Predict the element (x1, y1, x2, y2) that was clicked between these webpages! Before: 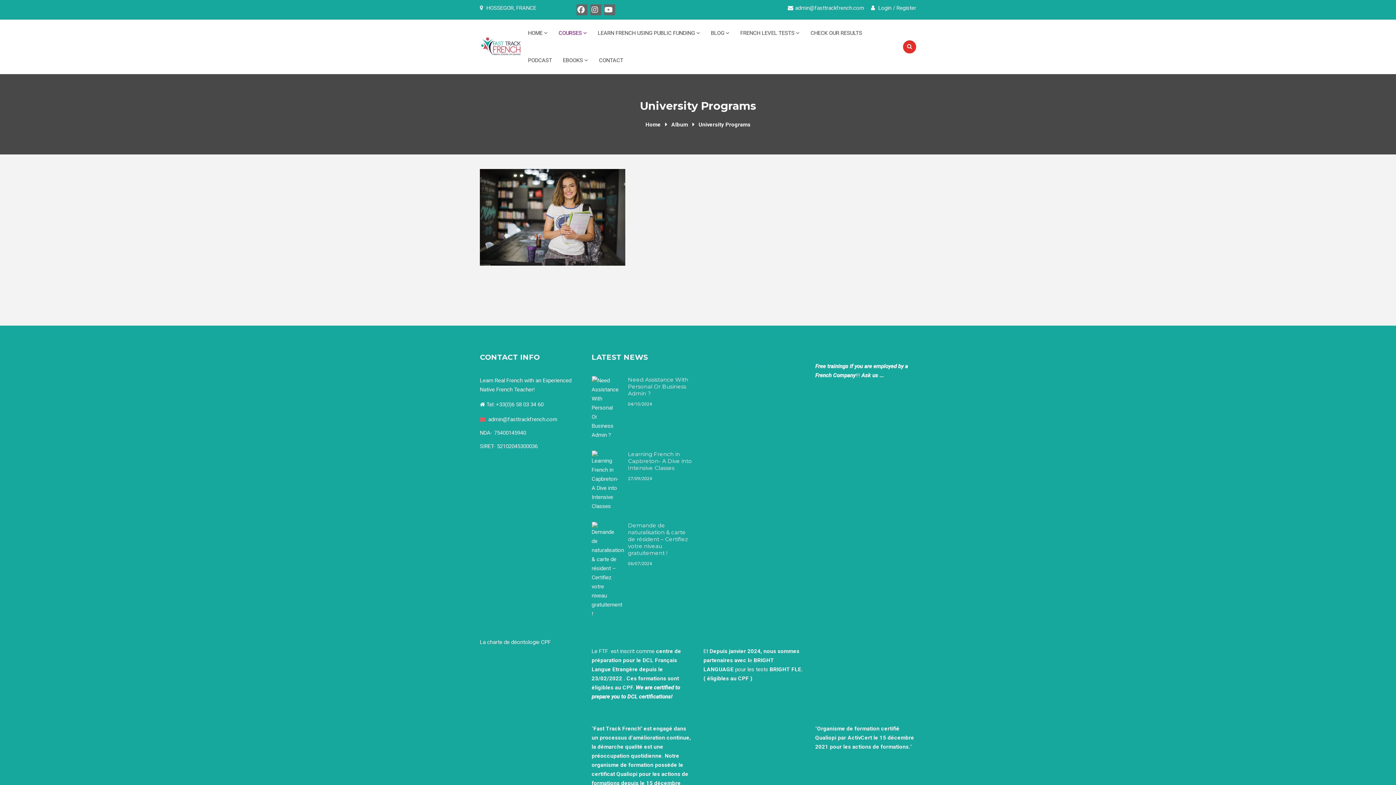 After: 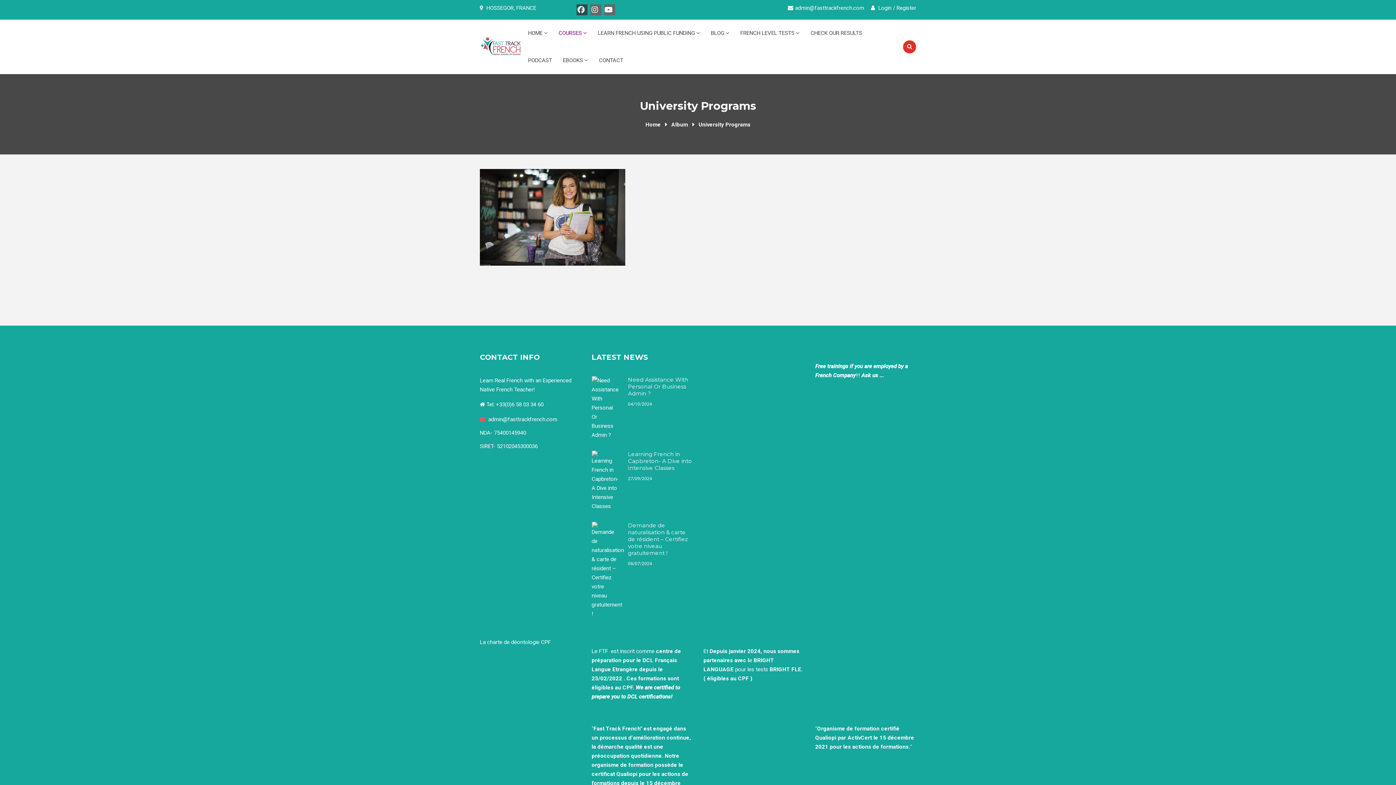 Action: bbox: (576, 4, 587, 15)